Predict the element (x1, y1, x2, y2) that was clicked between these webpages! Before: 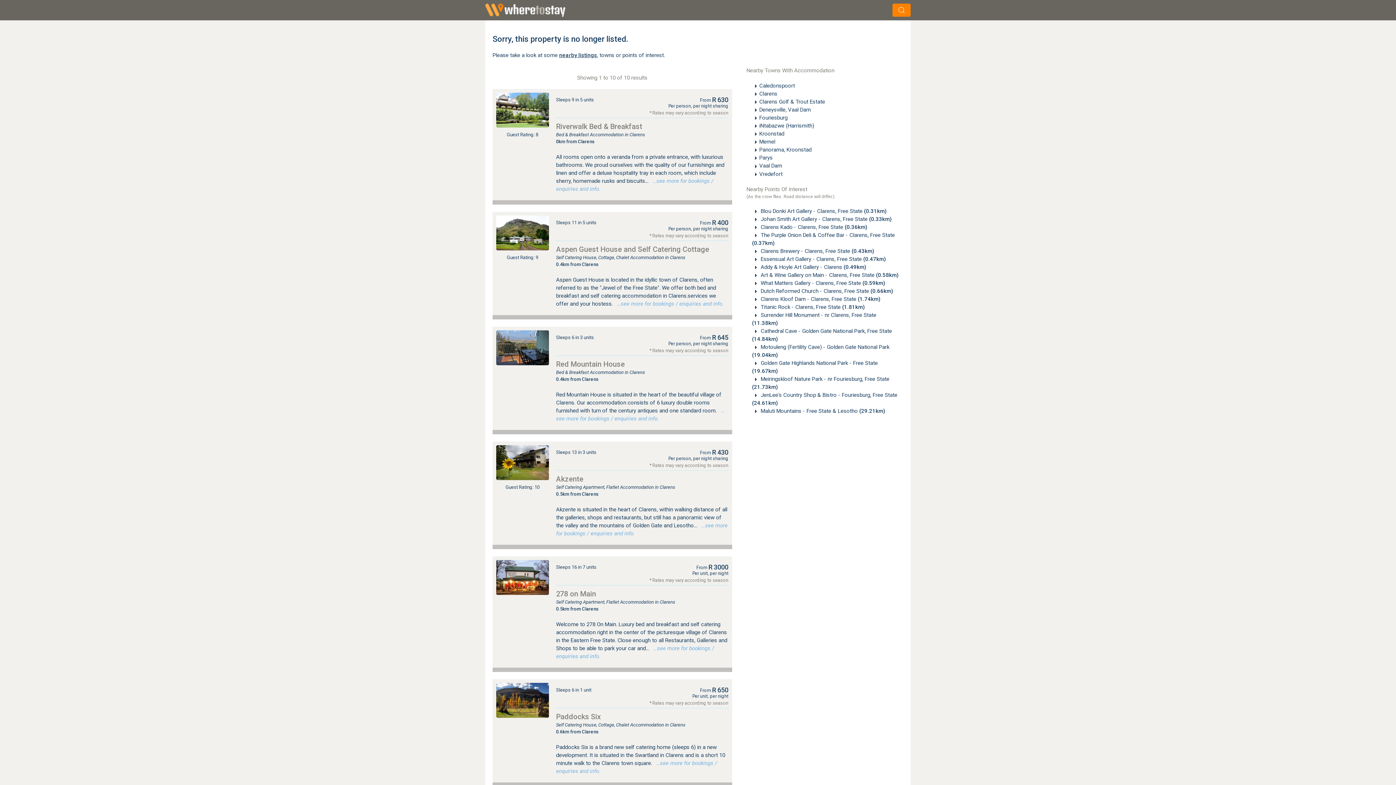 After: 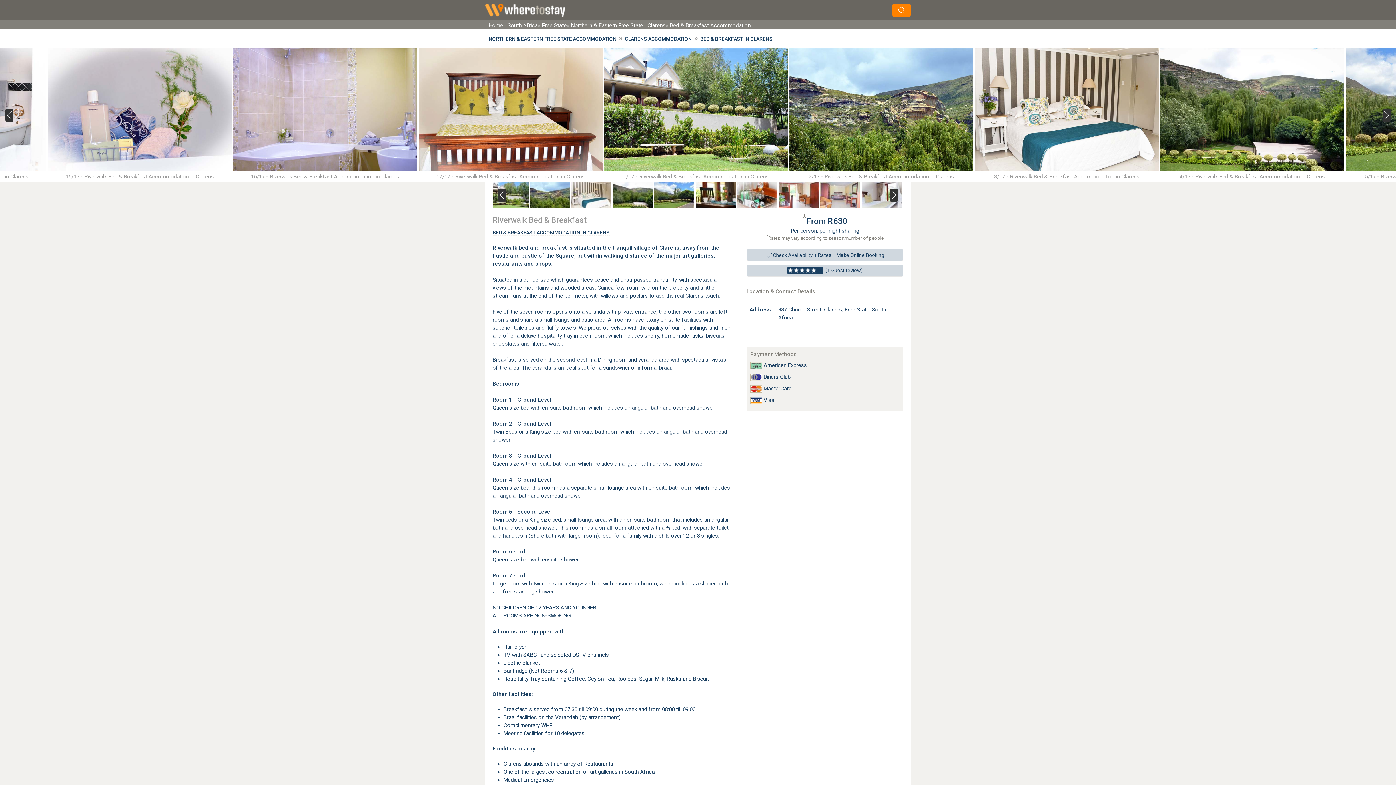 Action: label: Riverwalk Bed & Breakfast bbox: (556, 122, 642, 130)